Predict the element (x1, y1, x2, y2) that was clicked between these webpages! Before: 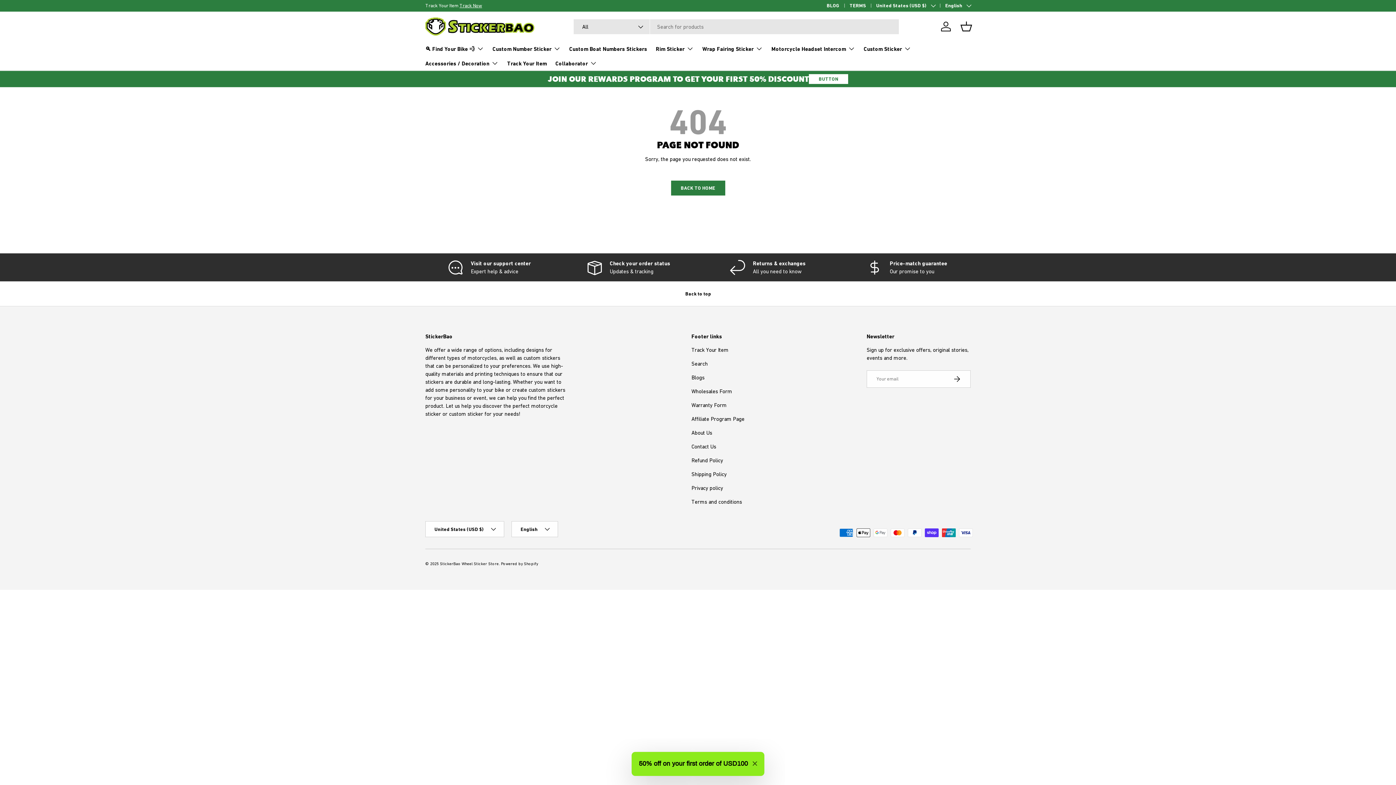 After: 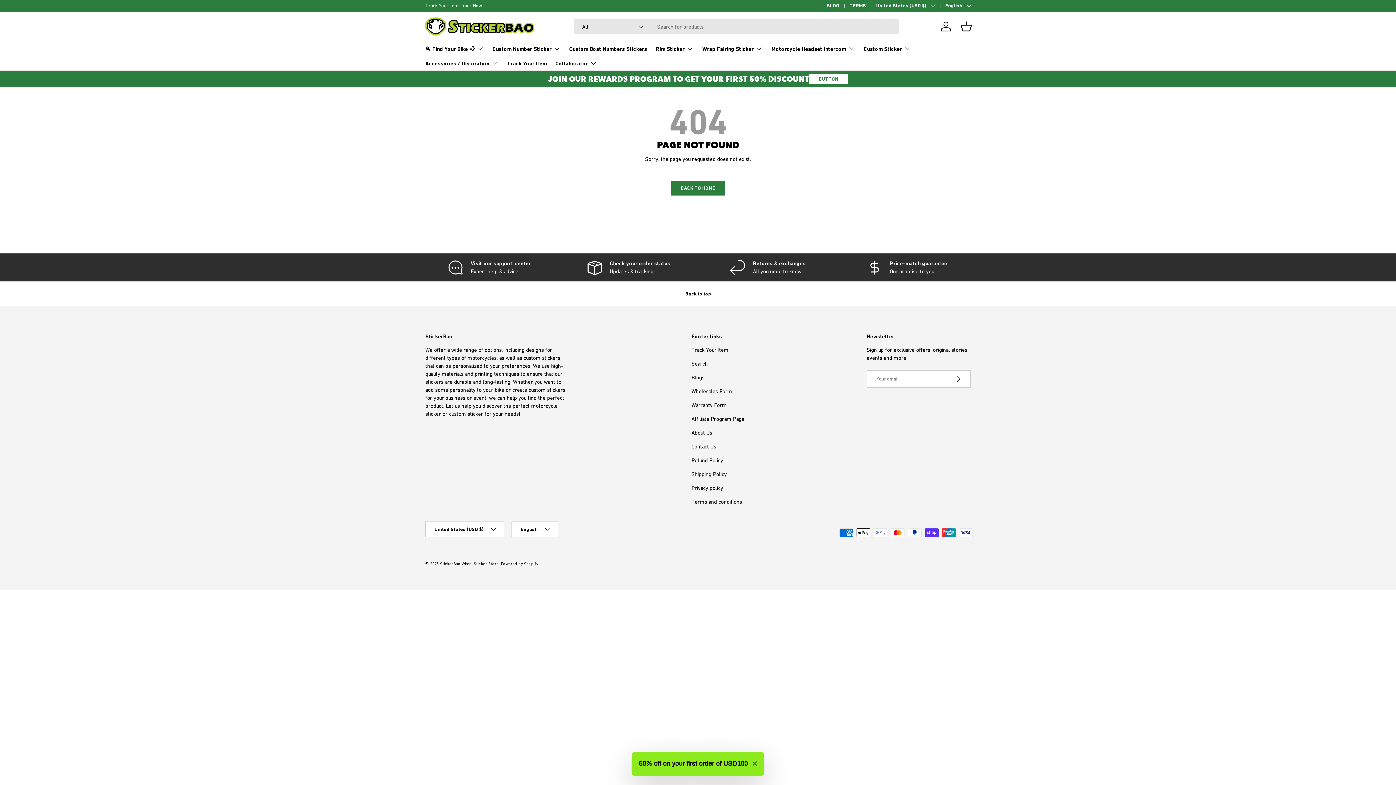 Action: bbox: (0, 281, 1396, 306) label: Back to top